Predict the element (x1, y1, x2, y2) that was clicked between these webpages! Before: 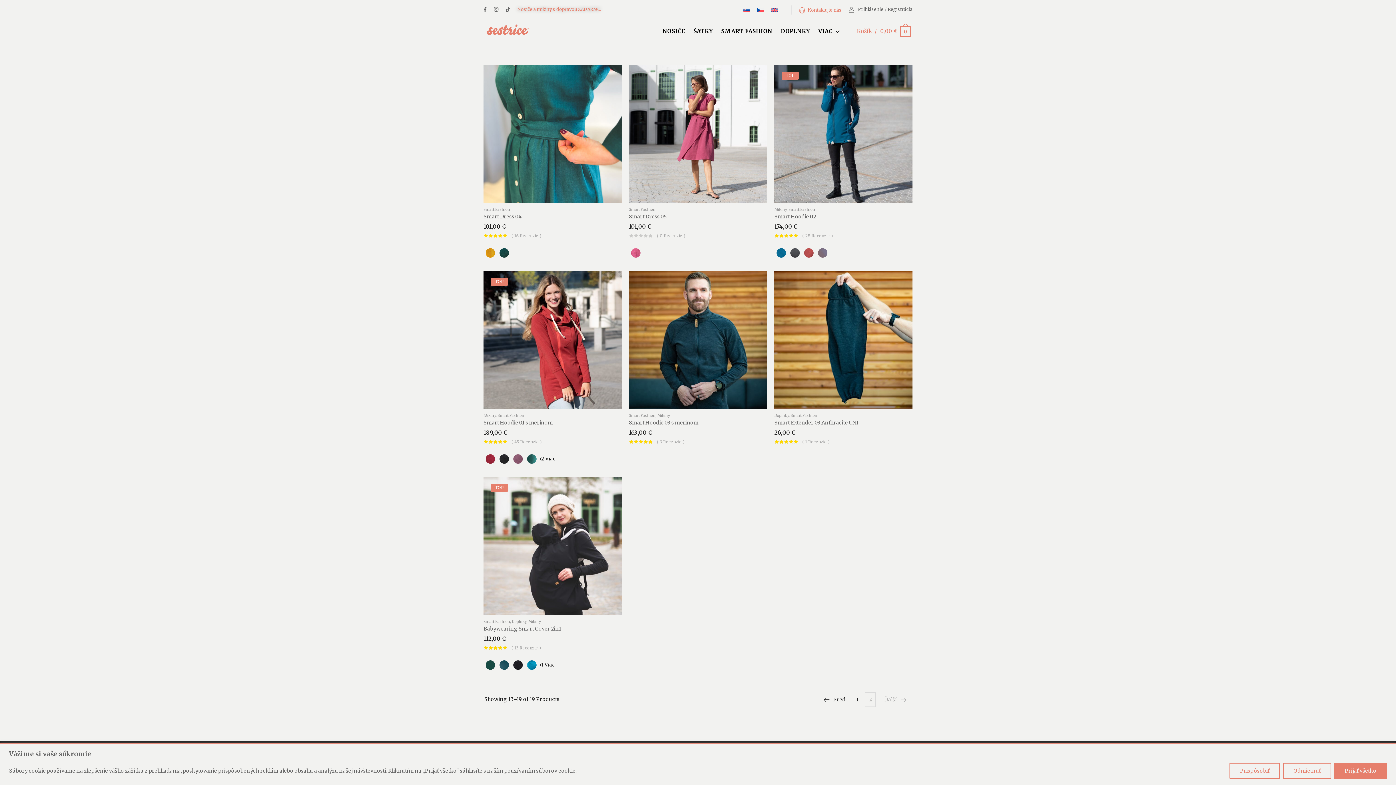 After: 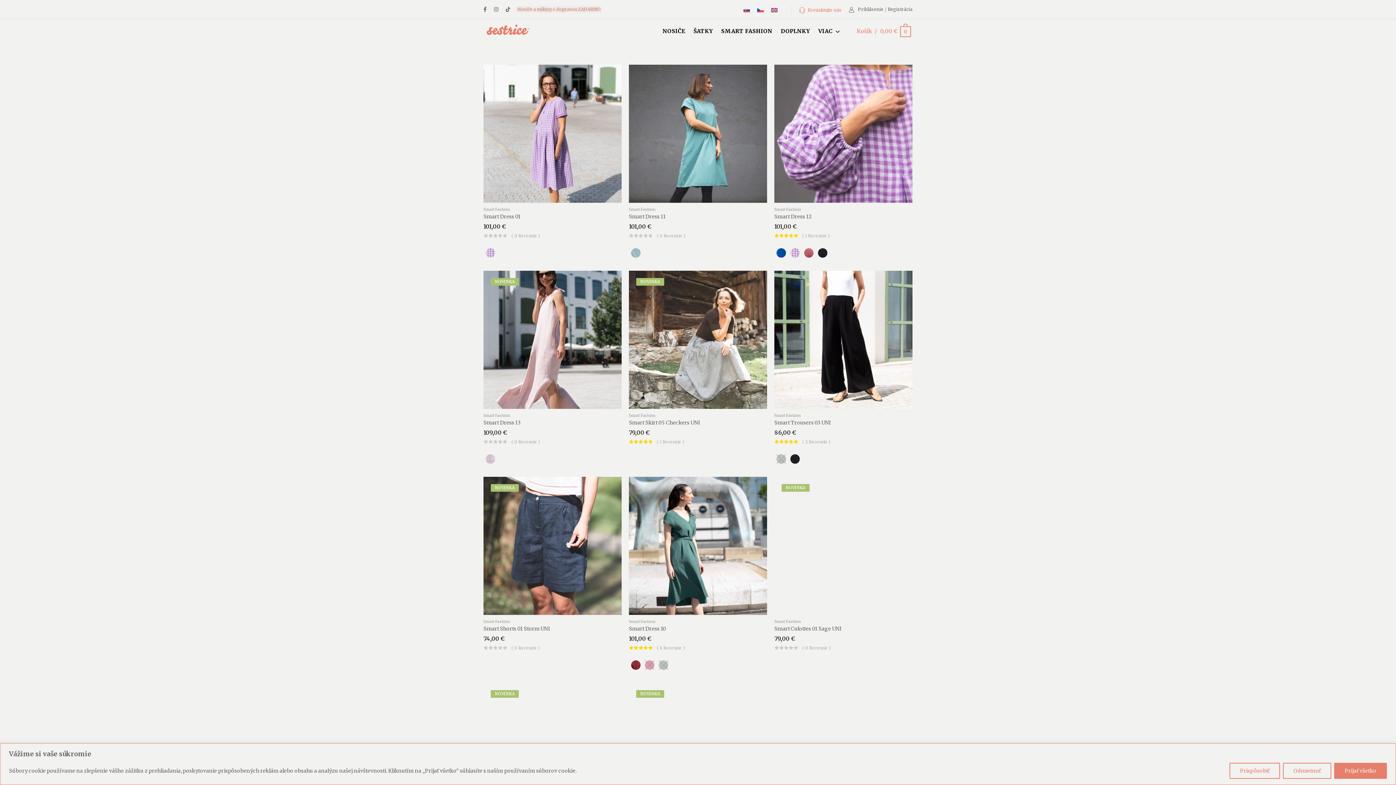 Action: bbox: (629, 207, 655, 211) label: Smart Fashion